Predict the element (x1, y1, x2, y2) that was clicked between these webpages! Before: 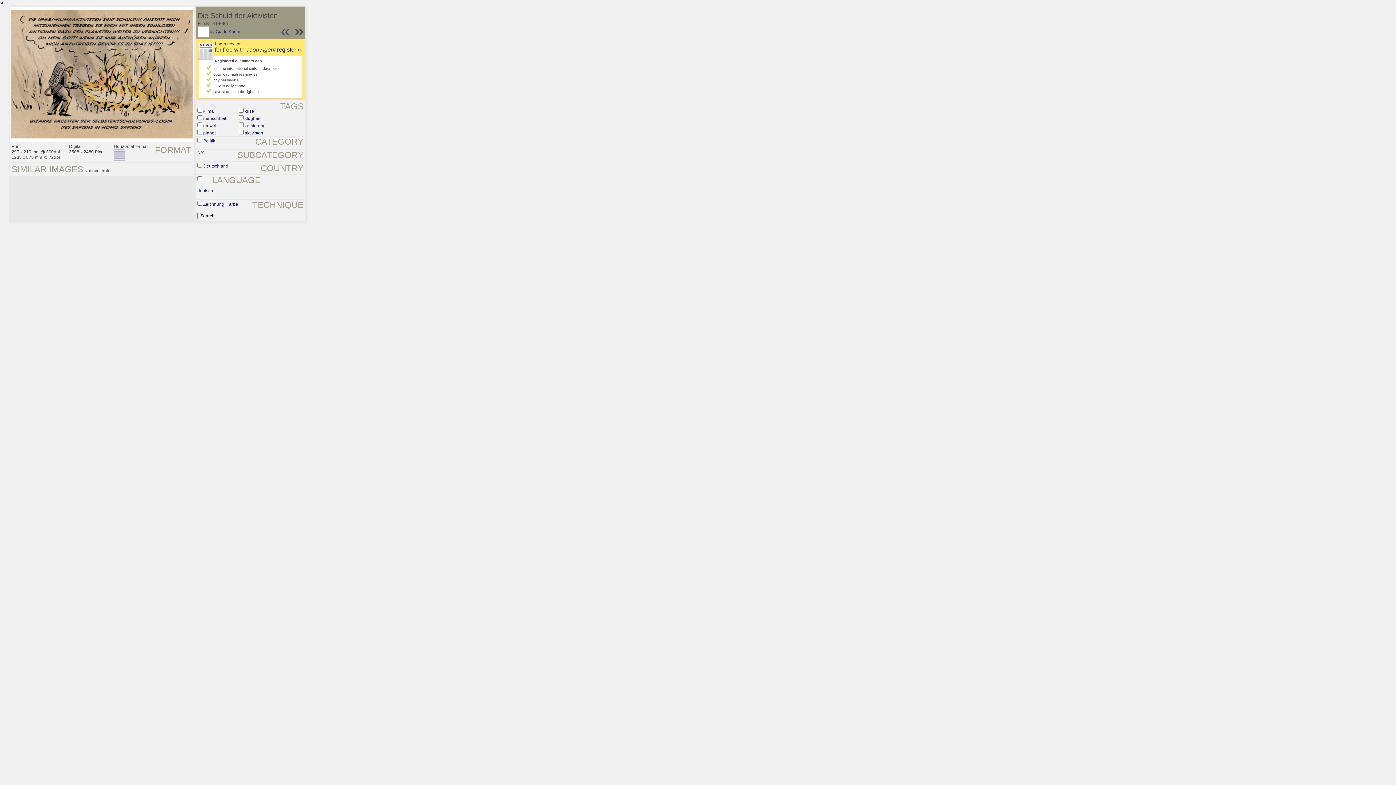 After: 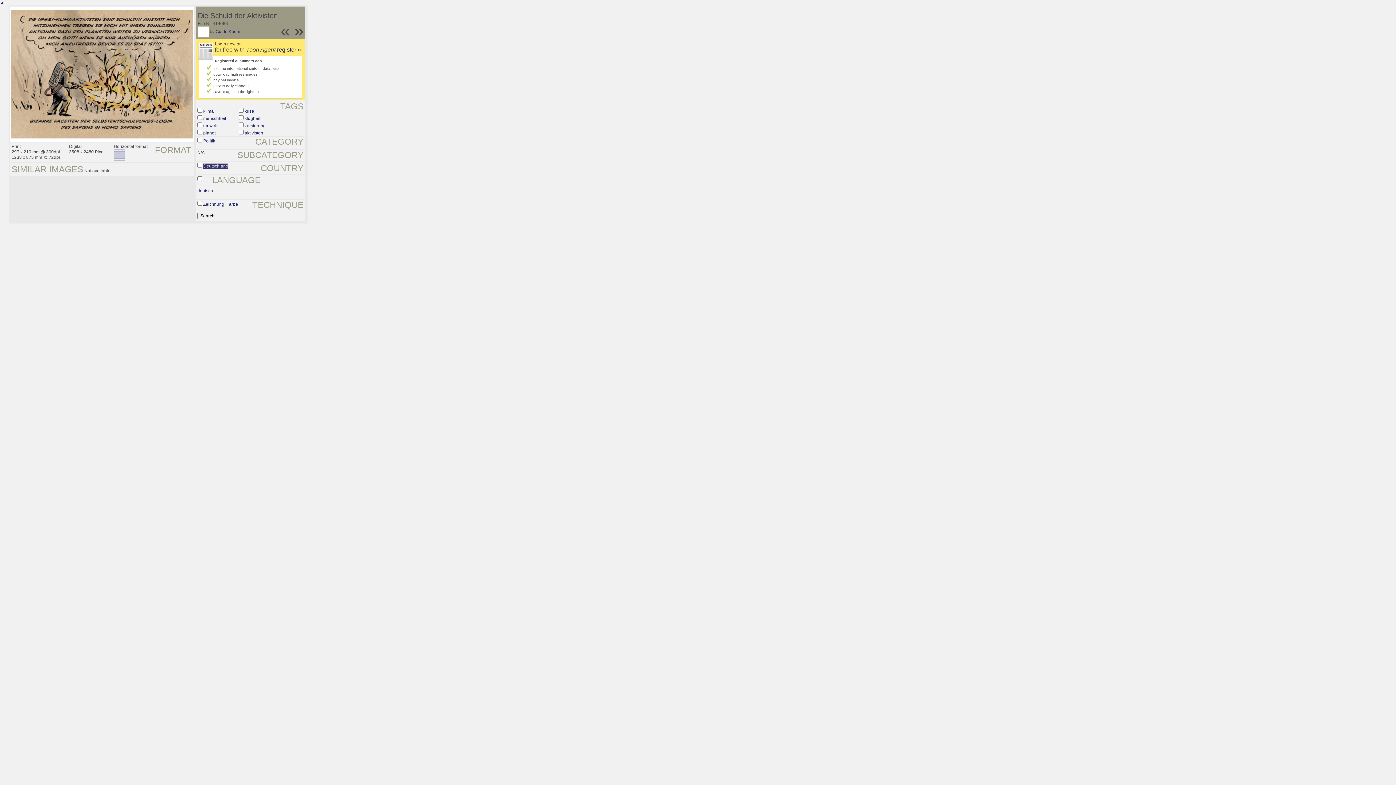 Action: label: Deutschland bbox: (203, 163, 228, 168)